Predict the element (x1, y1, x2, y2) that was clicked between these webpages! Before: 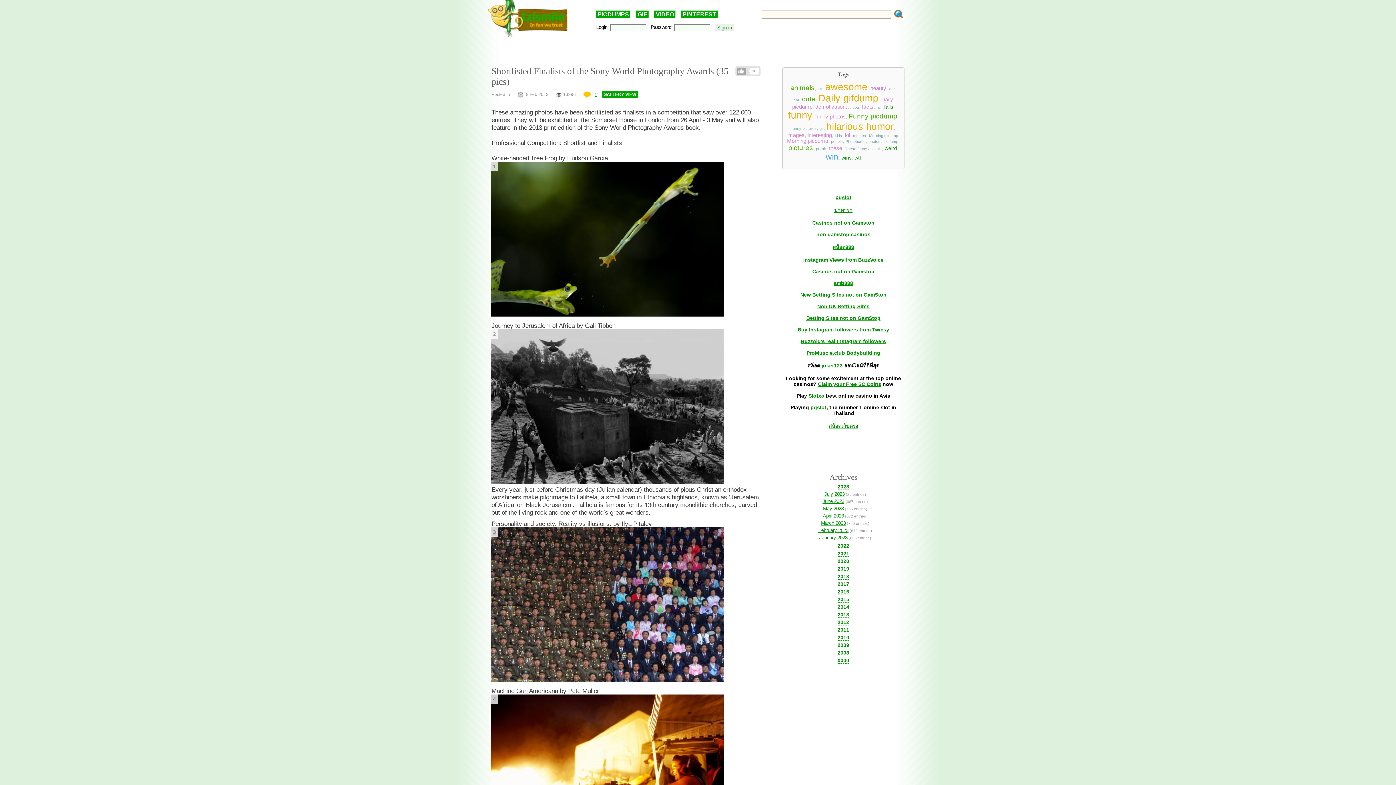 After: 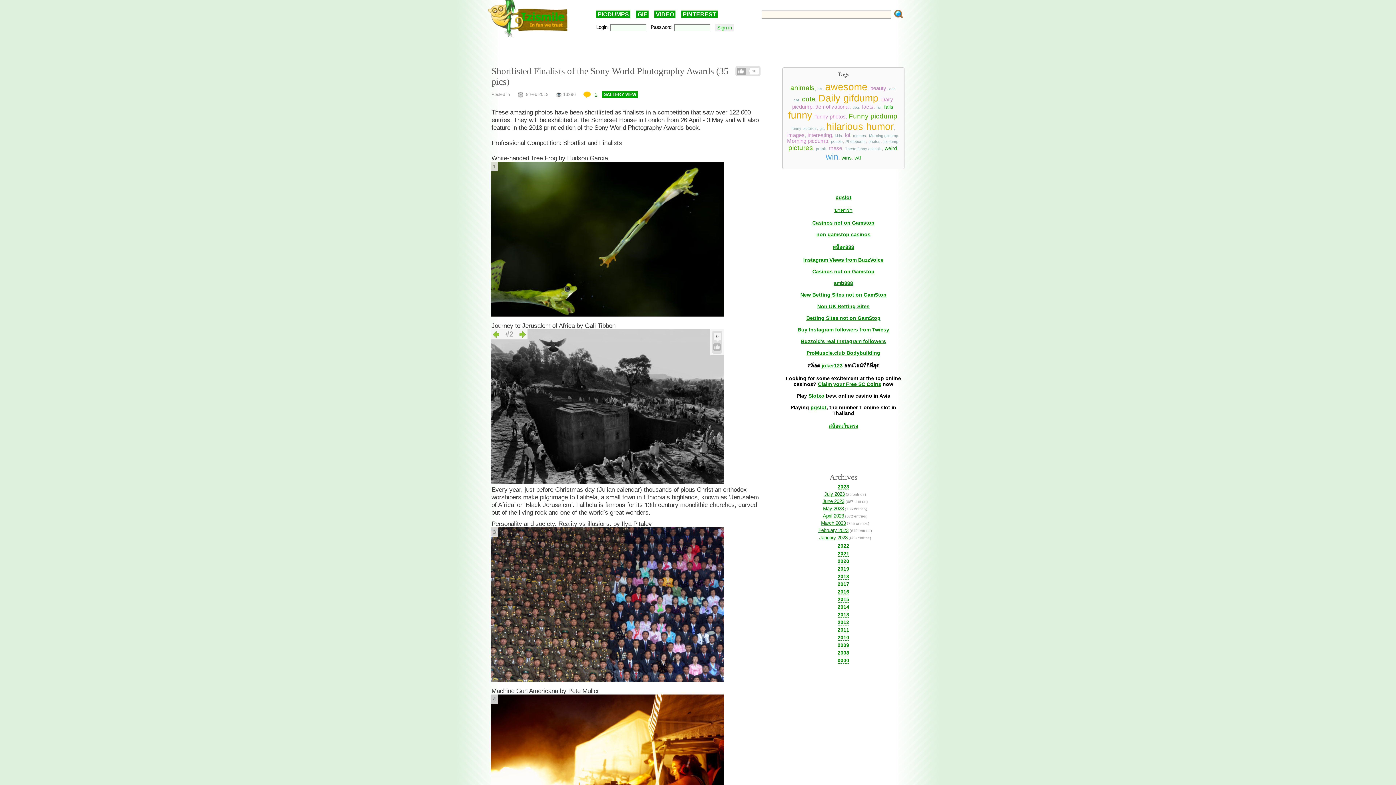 Action: label: 2 bbox: (493, 331, 496, 337)